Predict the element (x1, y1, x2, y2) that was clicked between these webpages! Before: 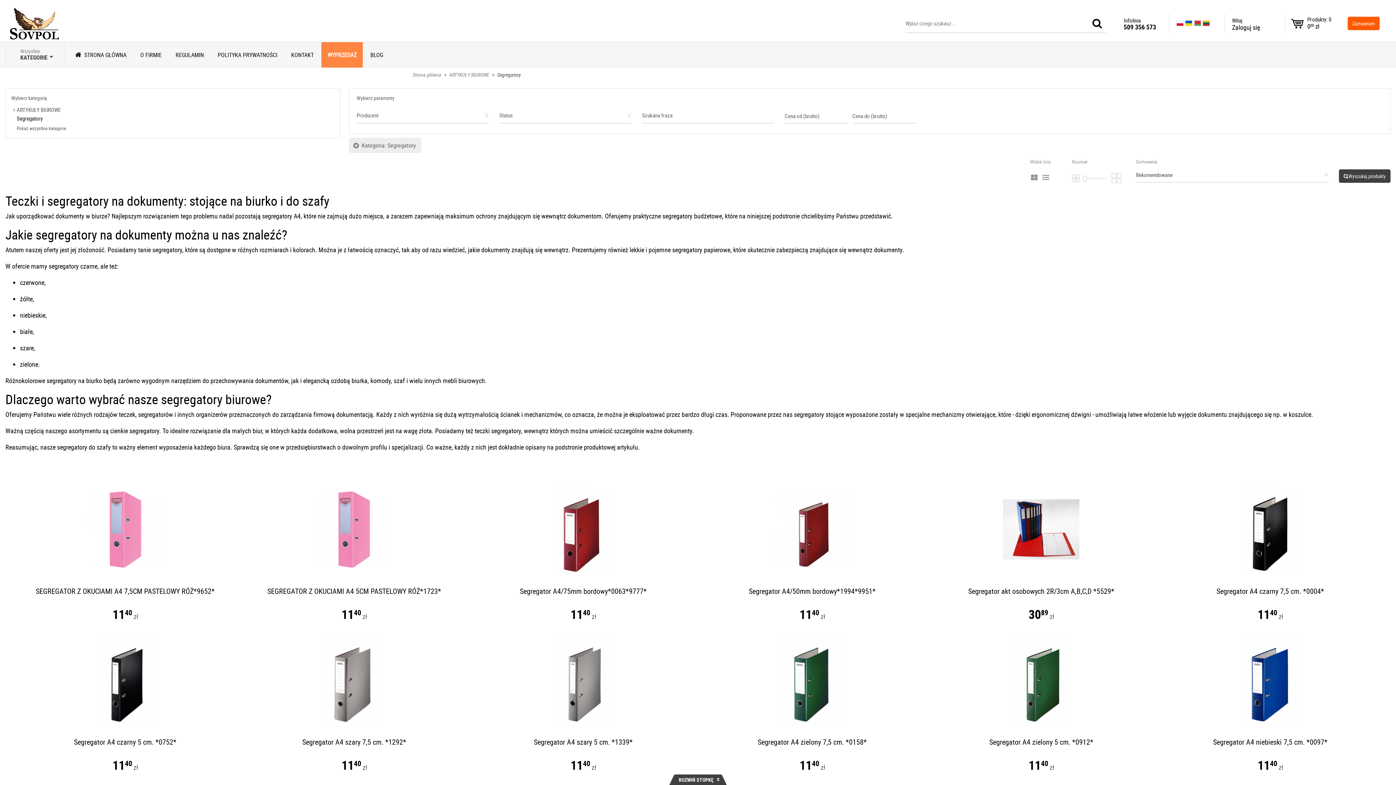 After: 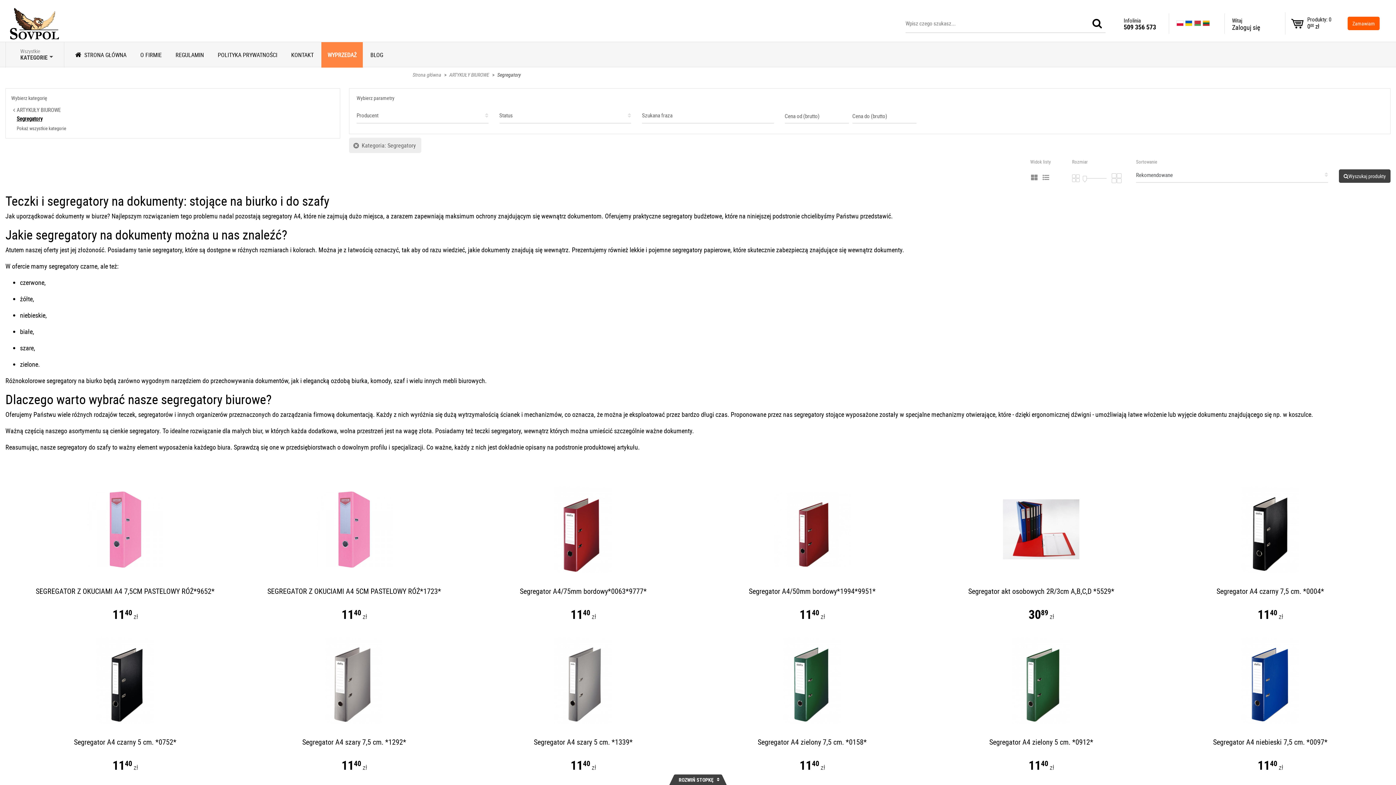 Action: label: Segregatory bbox: (16, 114, 42, 122)